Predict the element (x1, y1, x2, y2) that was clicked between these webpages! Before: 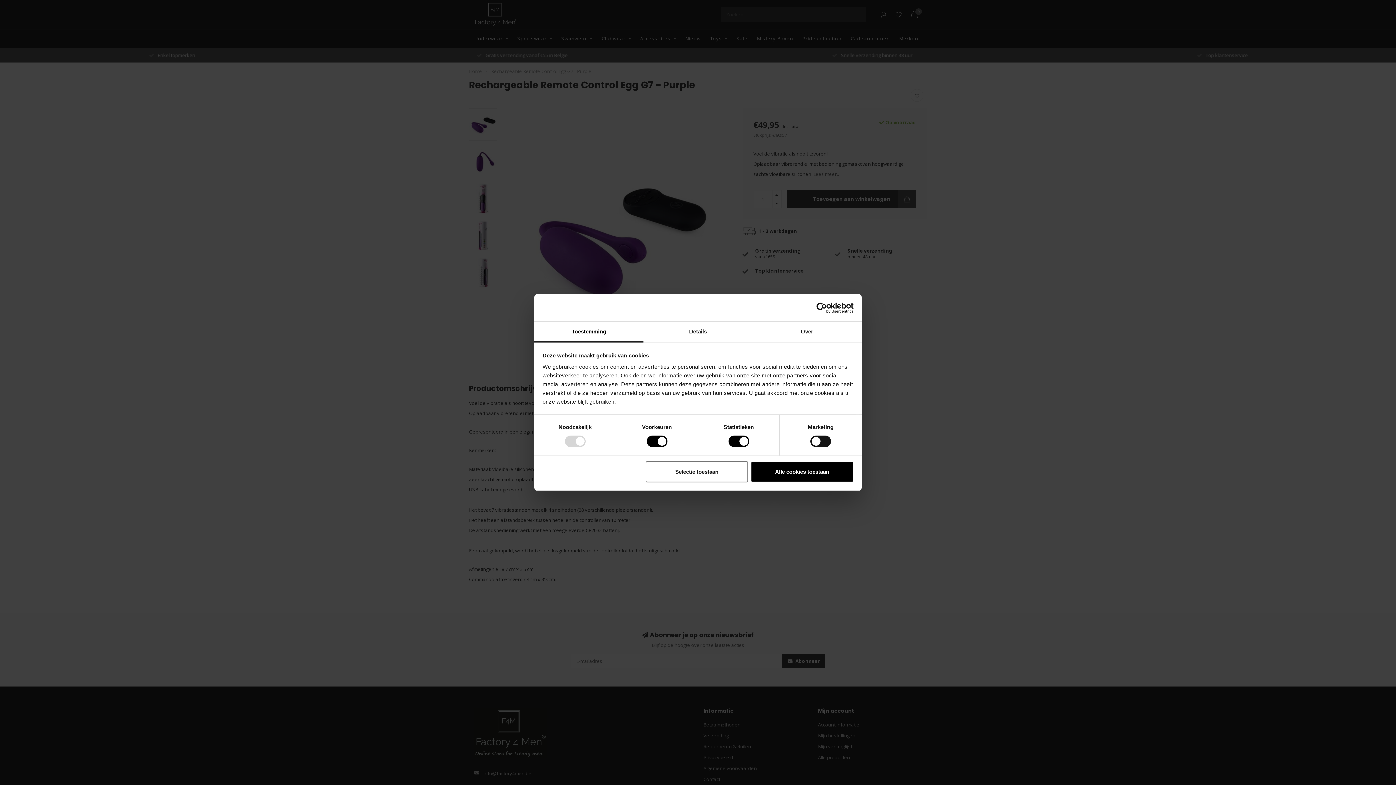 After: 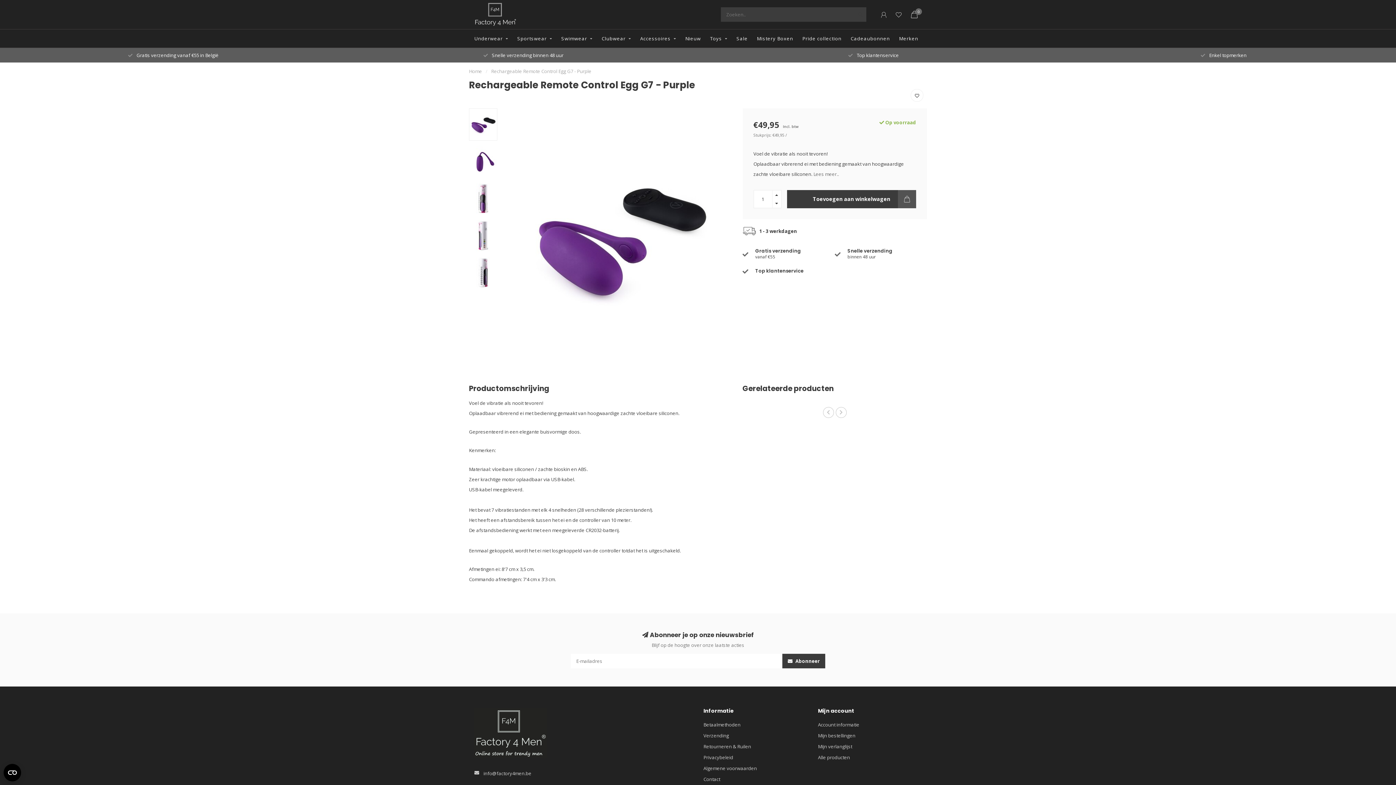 Action: label: Alle cookies toestaan bbox: (751, 461, 853, 482)